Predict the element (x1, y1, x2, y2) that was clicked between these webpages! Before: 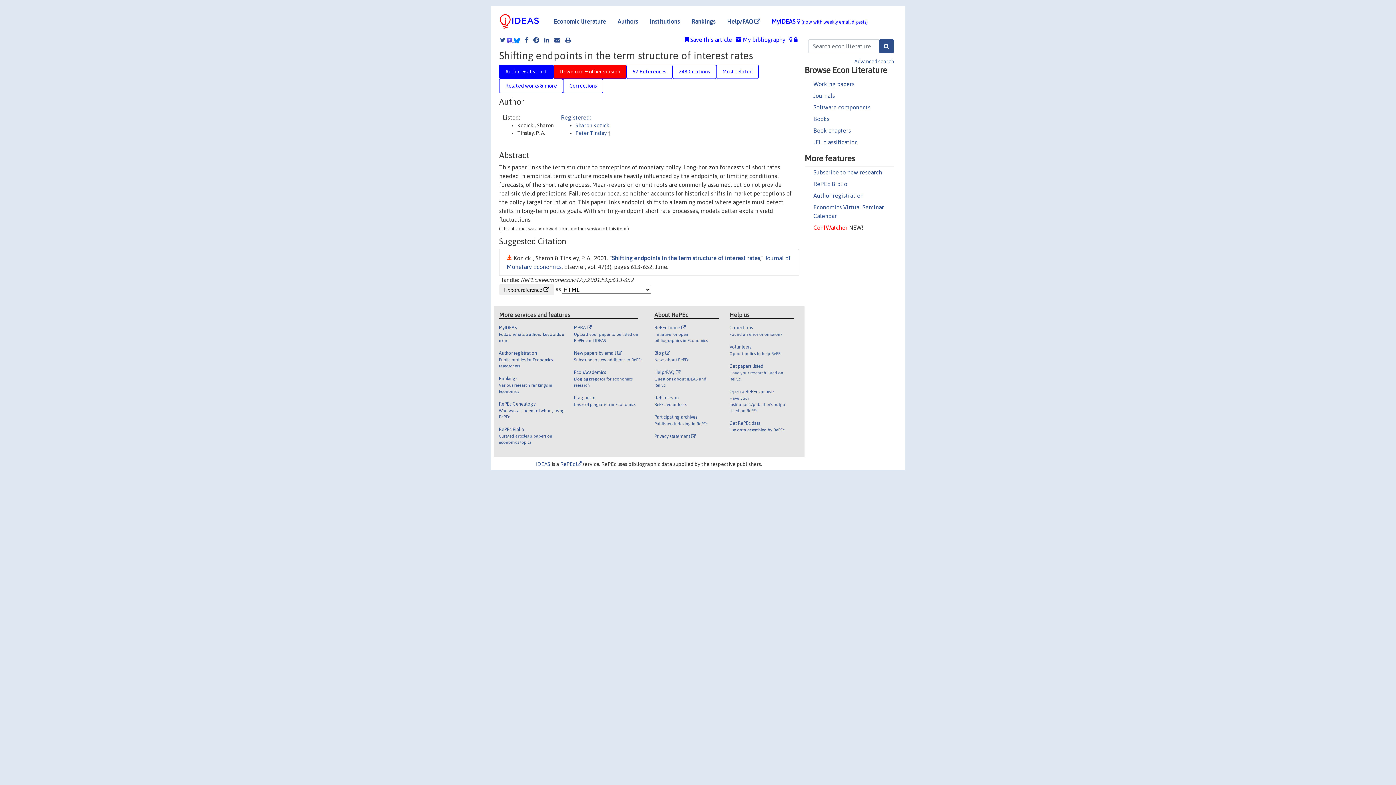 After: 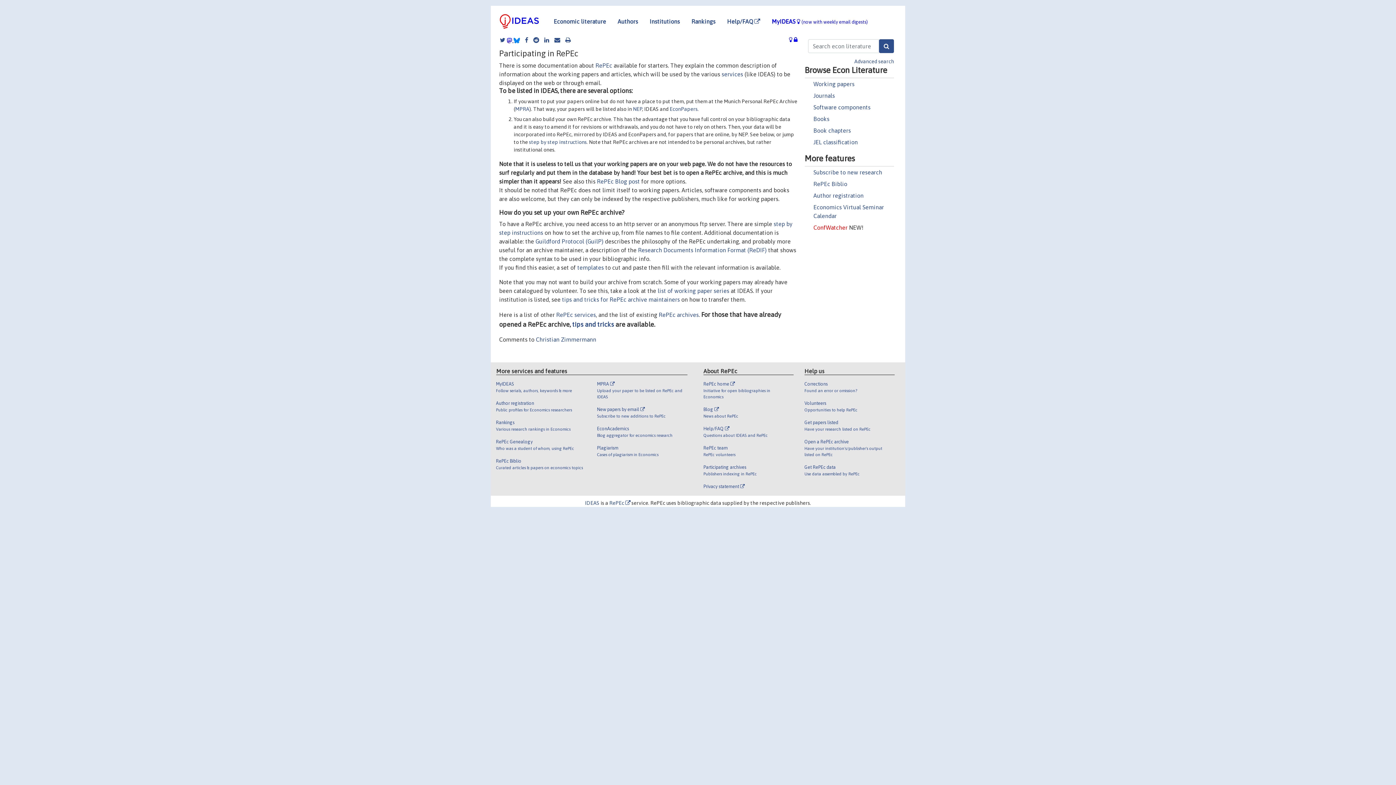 Action: label: Get papers listed

Have your research listed on RePEc bbox: (729, 362, 788, 388)